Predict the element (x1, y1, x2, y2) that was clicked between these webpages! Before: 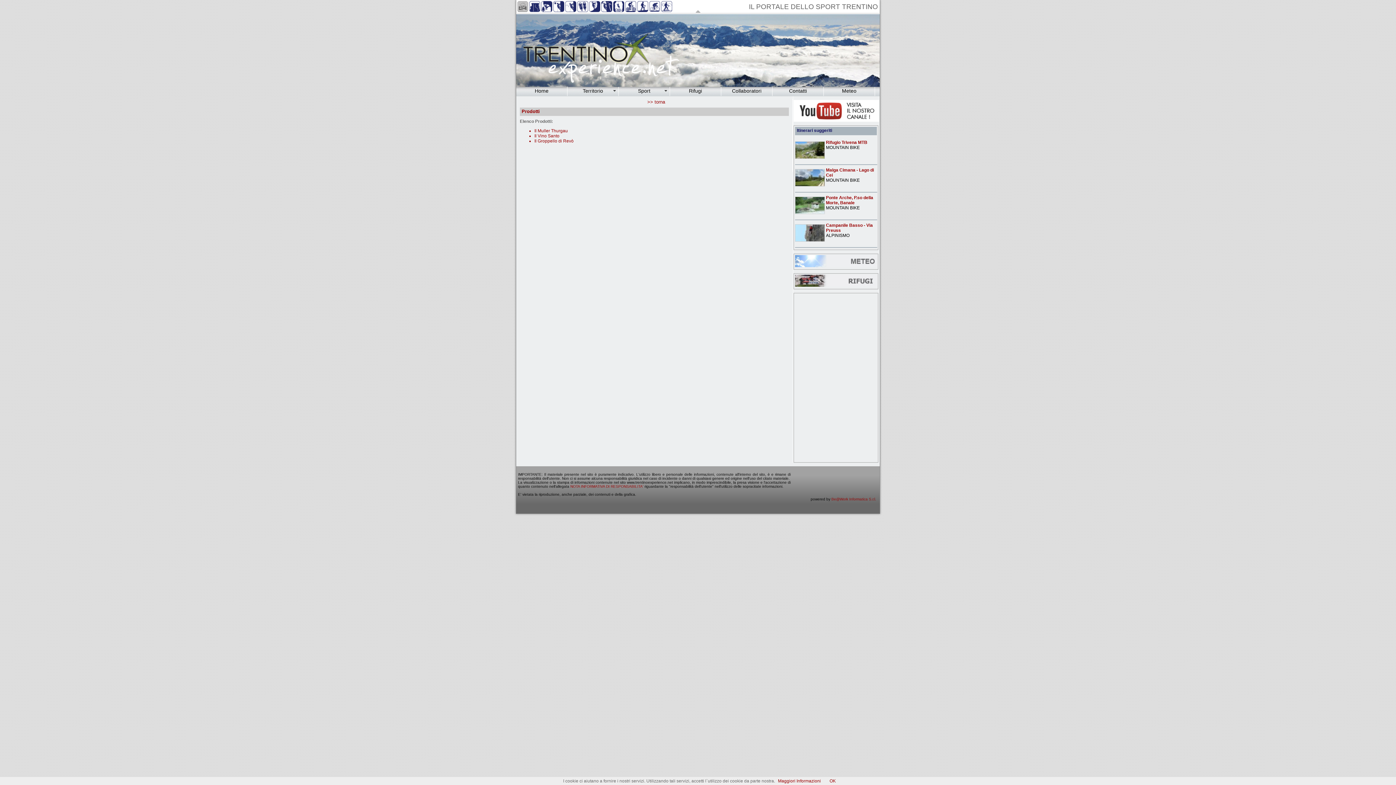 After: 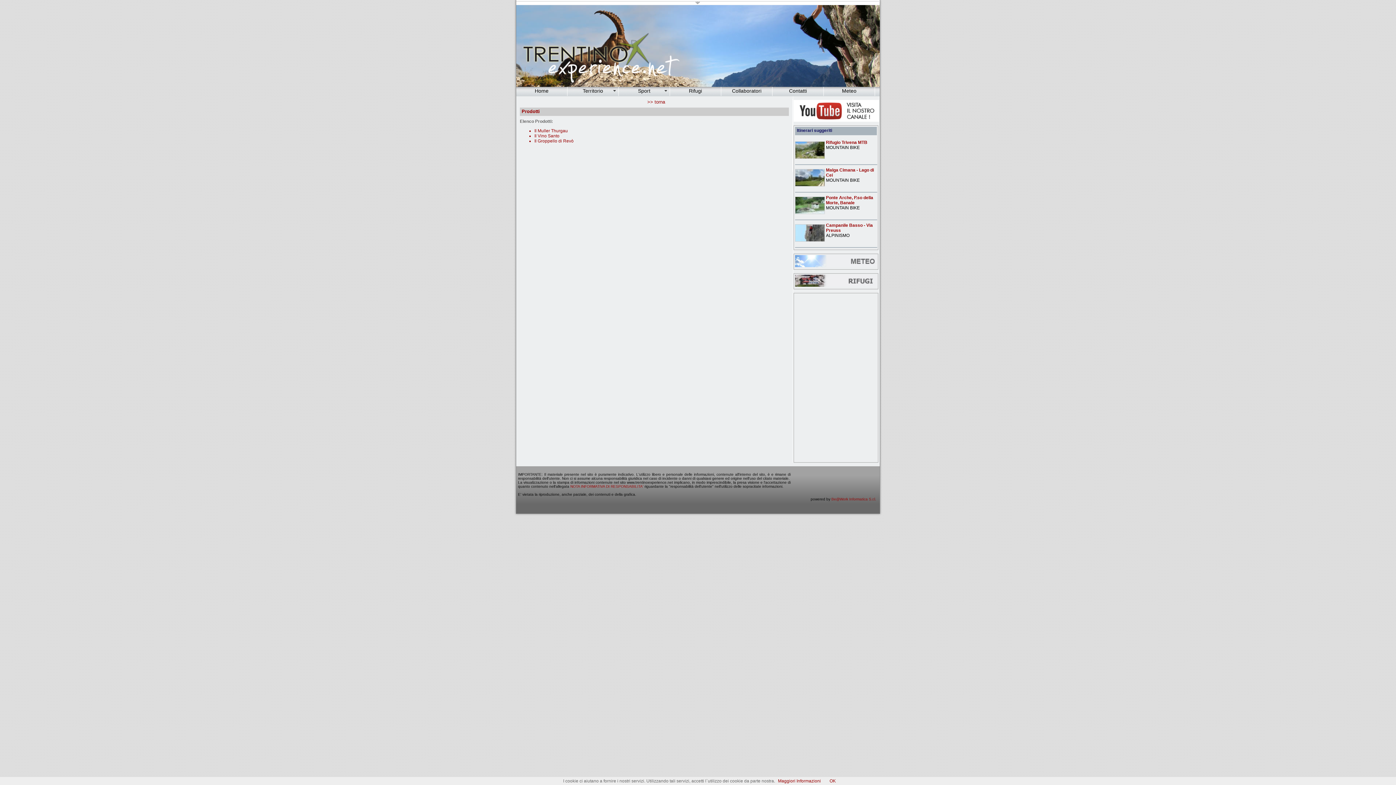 Action: bbox: (516, 9, 879, 14)